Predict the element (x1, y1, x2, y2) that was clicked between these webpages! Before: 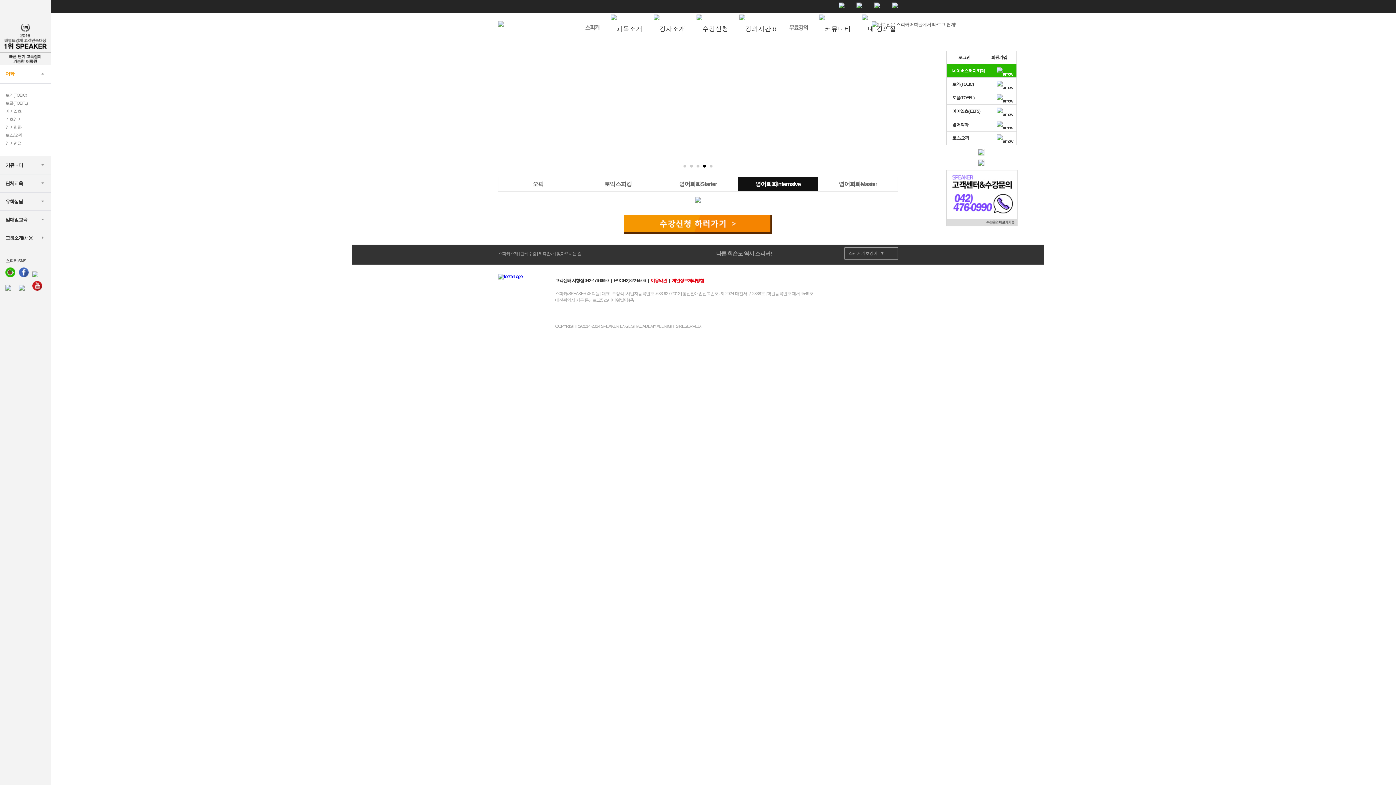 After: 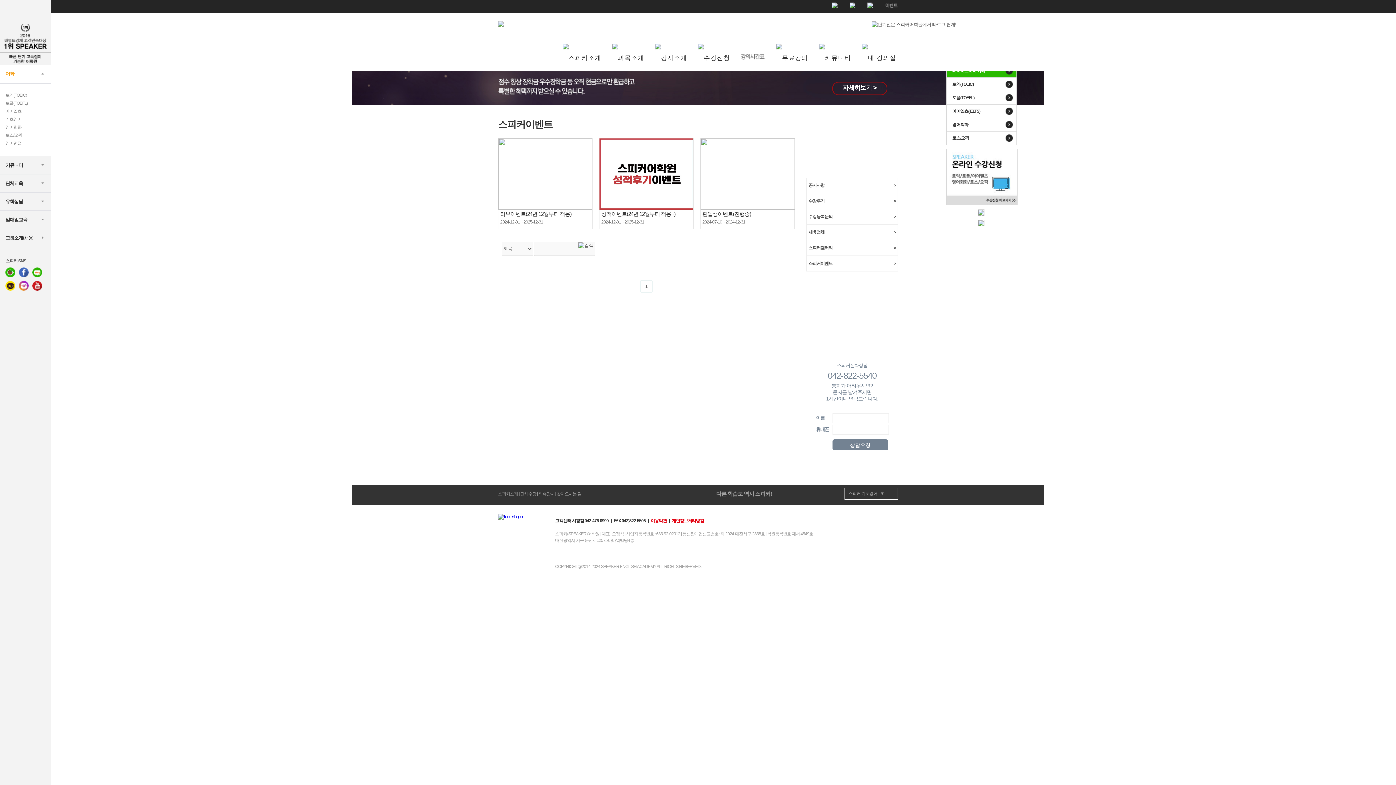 Action: bbox: (892, 4, 898, 9)